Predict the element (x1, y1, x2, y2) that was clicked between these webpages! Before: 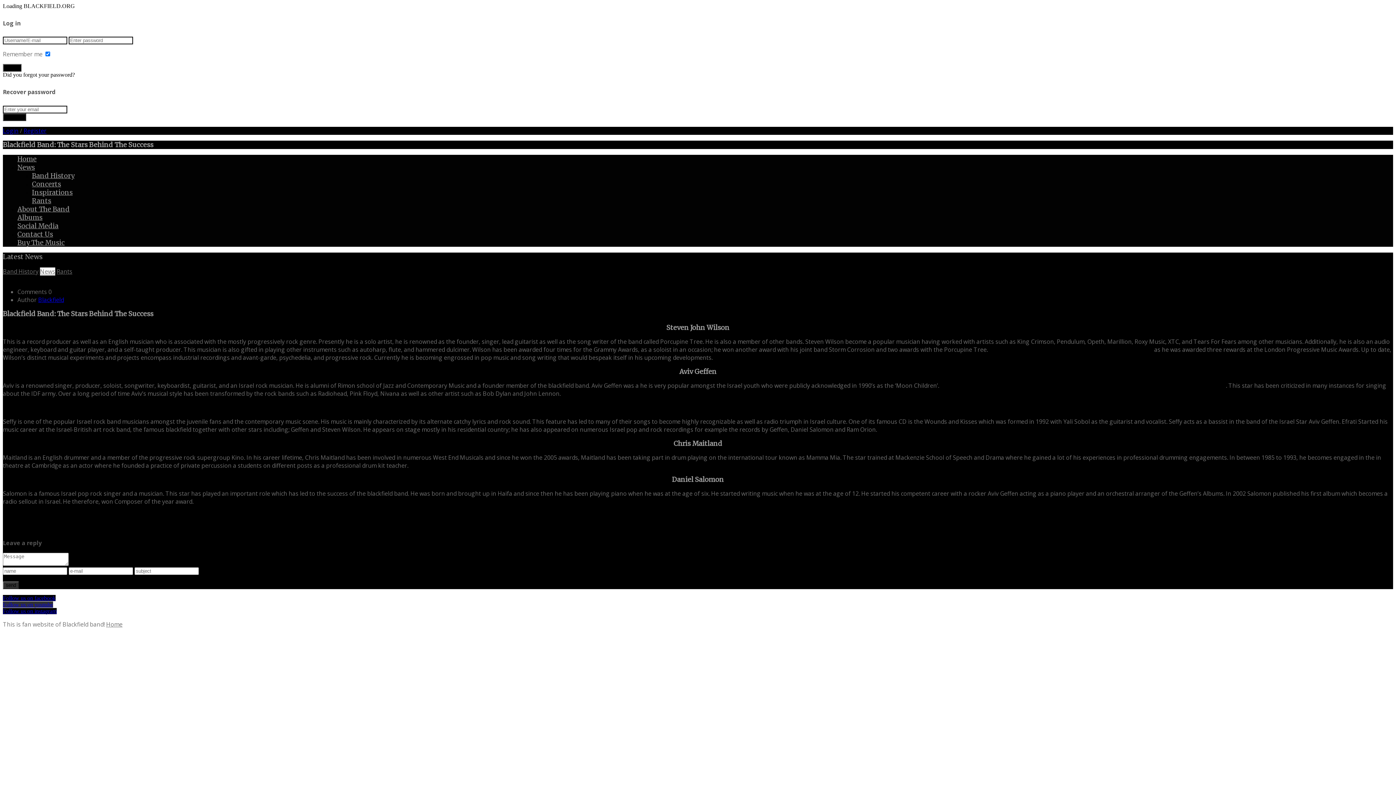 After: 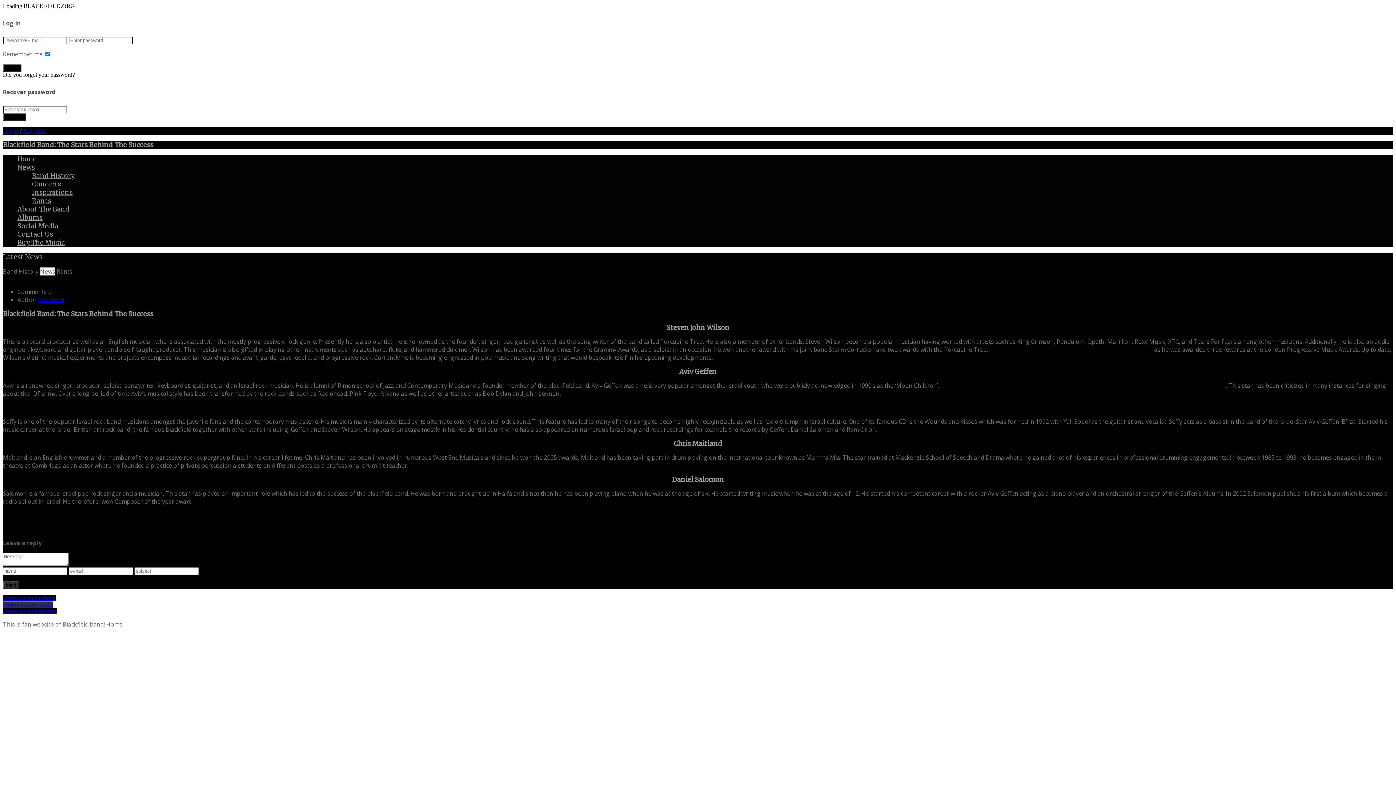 Action: bbox: (2, 608, 56, 614) label: Follow us on instagram